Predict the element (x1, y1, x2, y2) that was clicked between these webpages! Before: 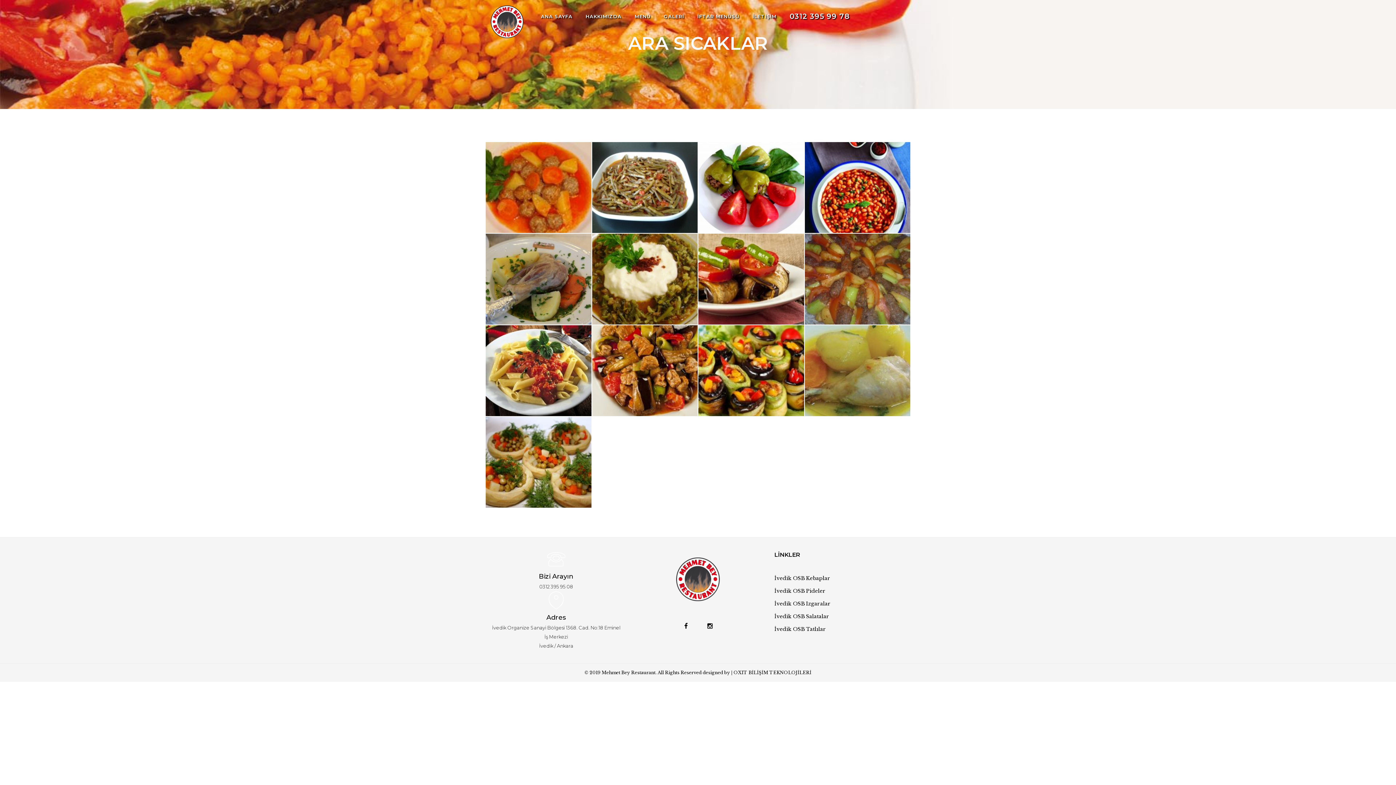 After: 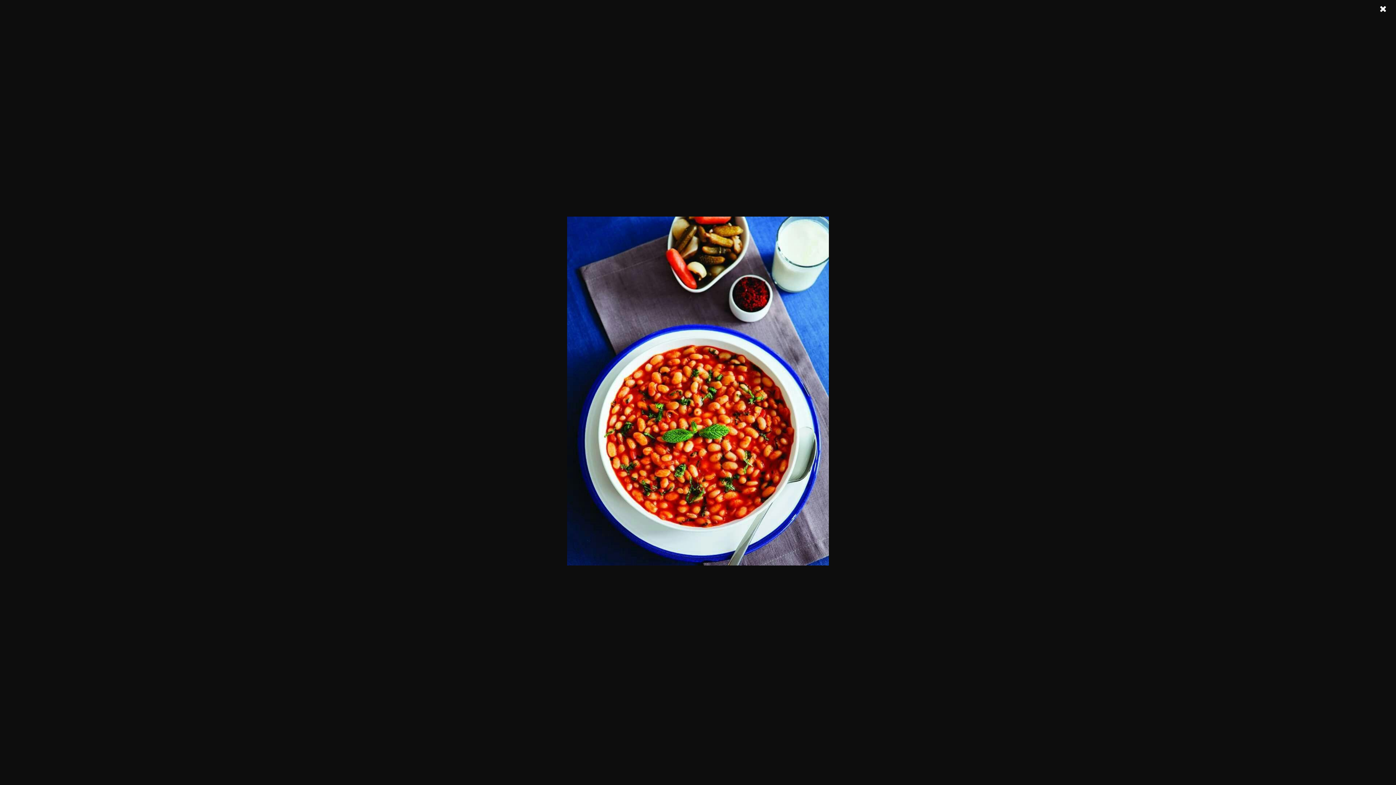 Action: bbox: (804, 142, 910, 233)